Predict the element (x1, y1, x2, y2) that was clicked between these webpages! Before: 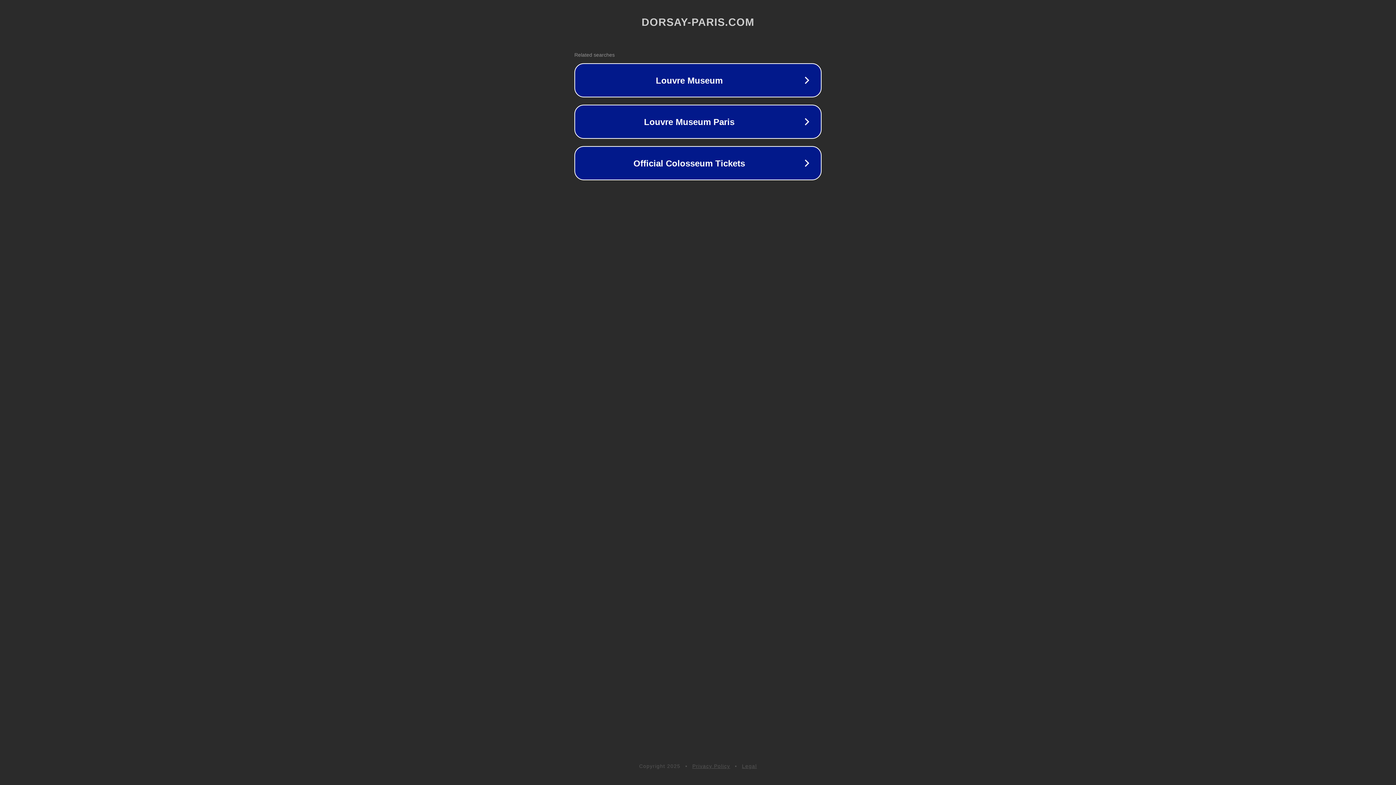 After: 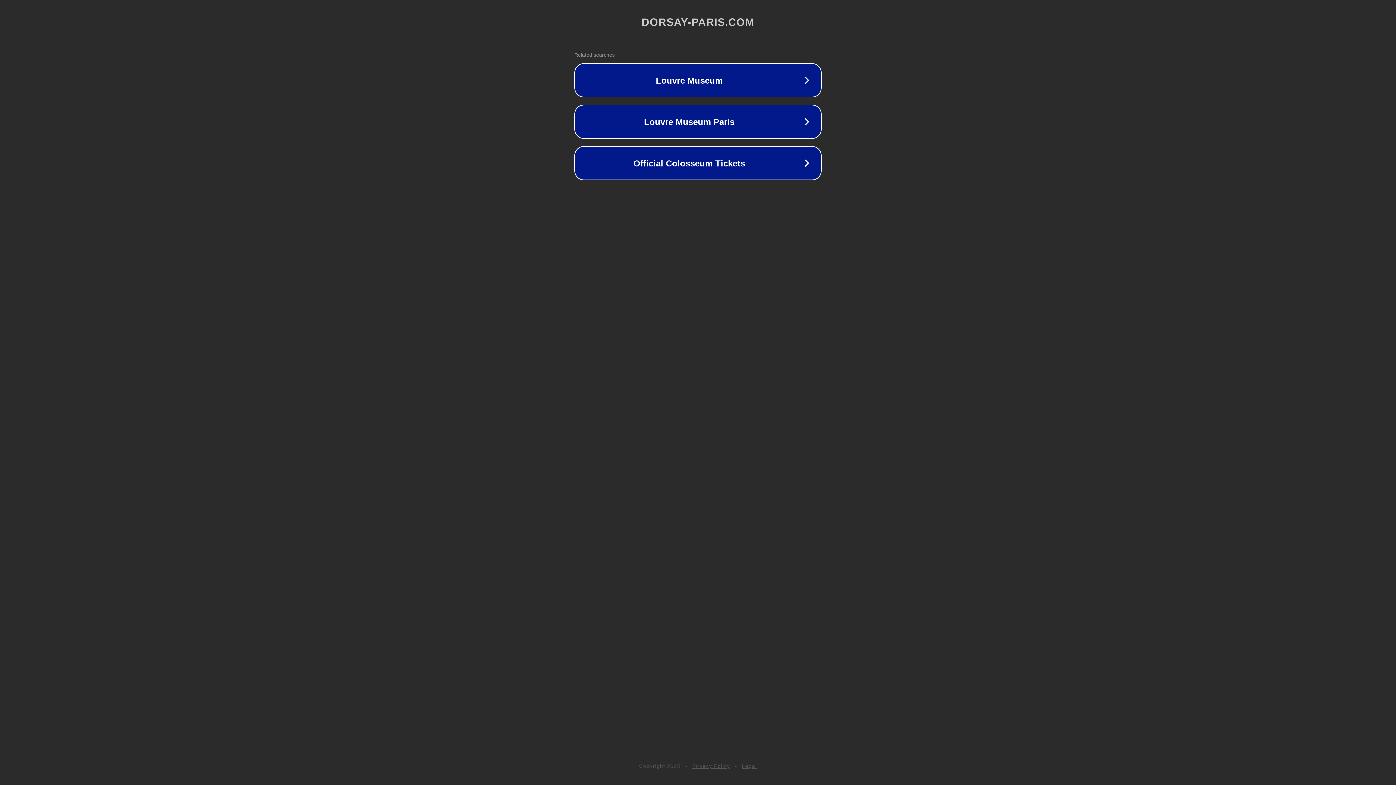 Action: bbox: (692, 763, 730, 769) label: Privacy Policy